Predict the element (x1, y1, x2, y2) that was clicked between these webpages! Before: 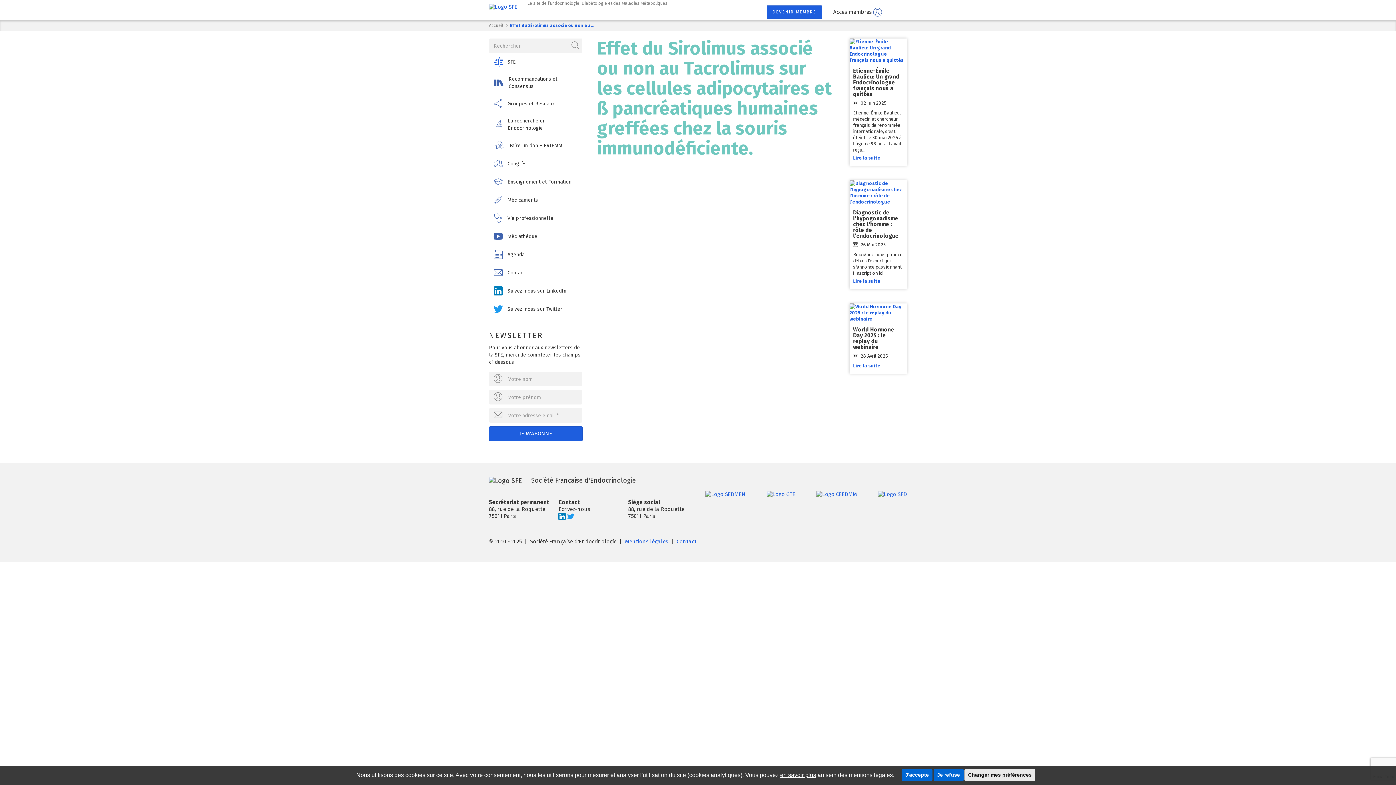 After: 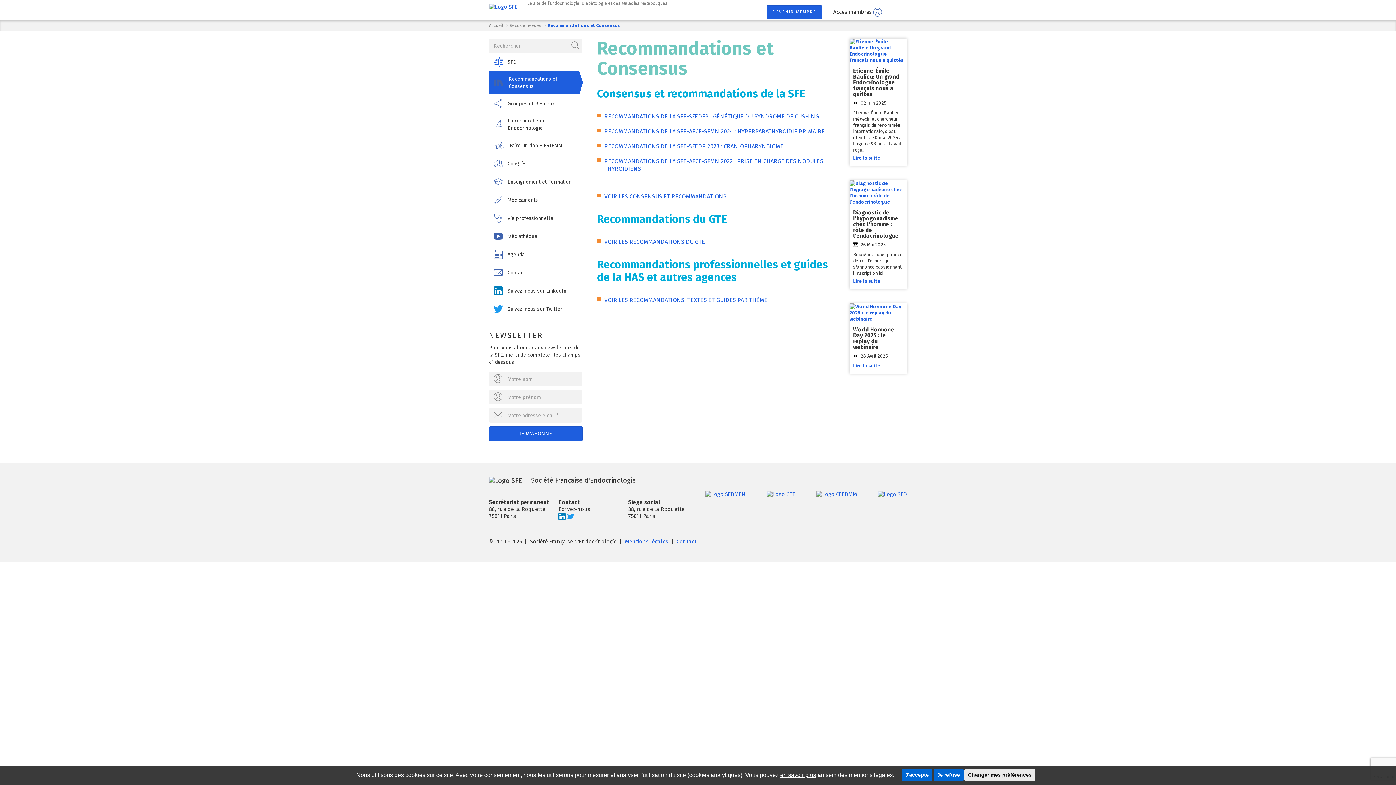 Action: bbox: (489, 71, 582, 94) label: Recommandations et Consensus